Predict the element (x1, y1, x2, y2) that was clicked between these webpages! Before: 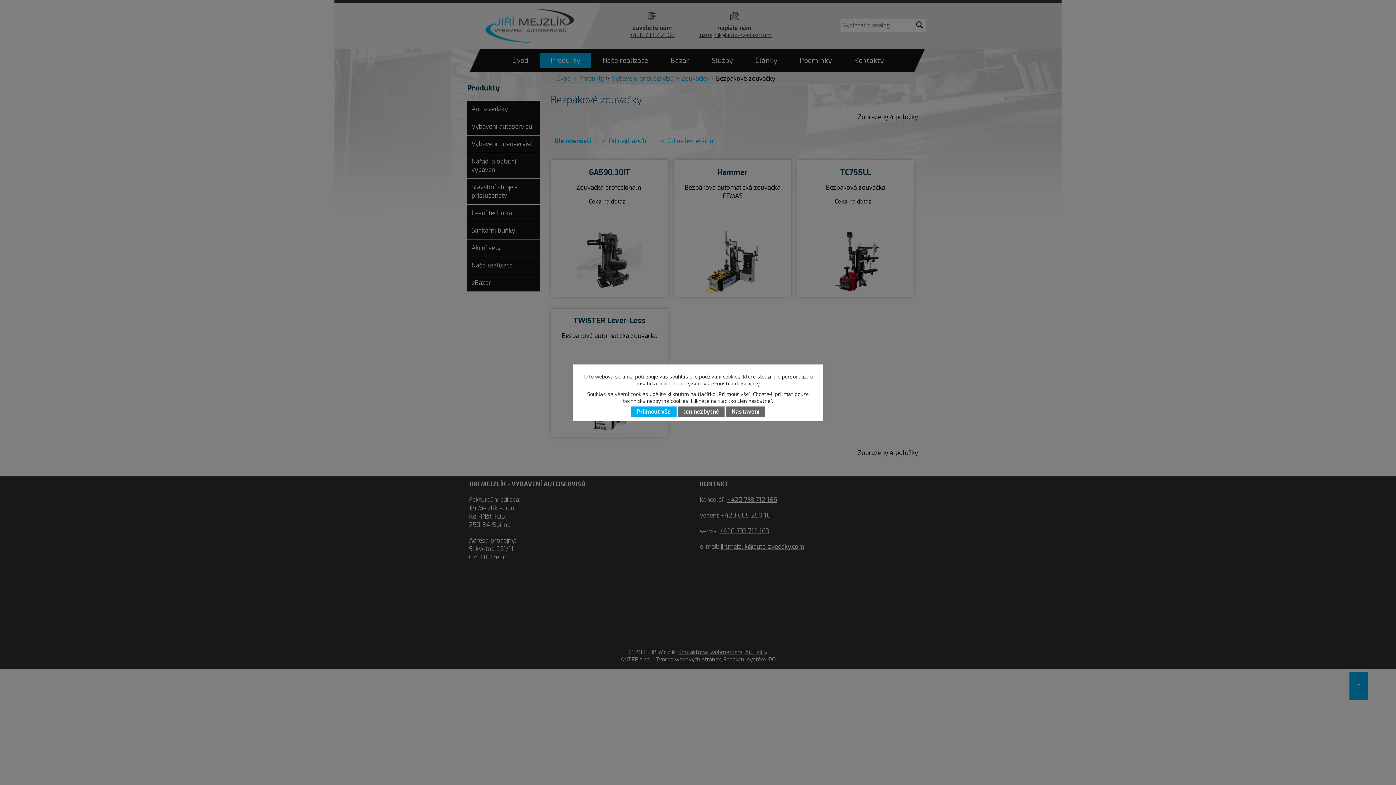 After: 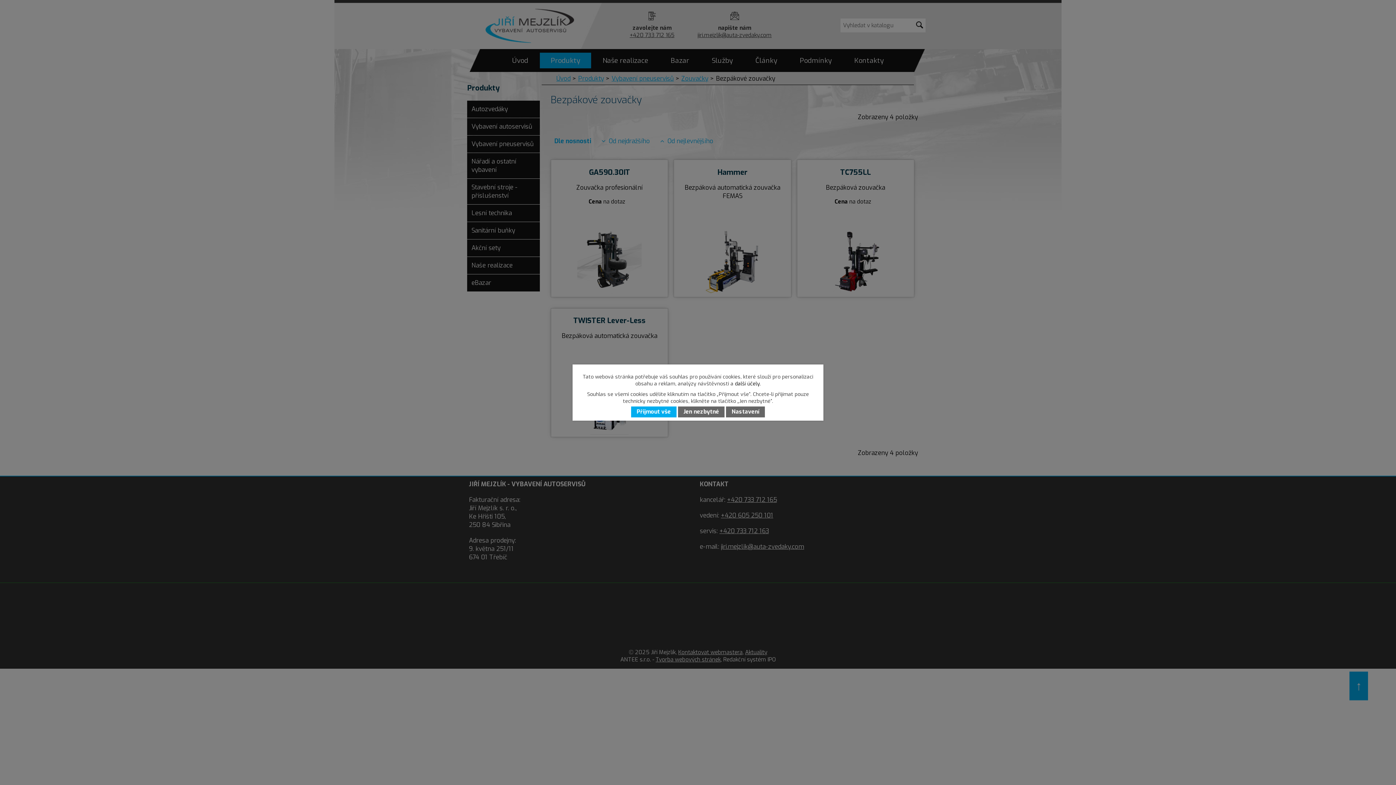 Action: bbox: (735, 380, 760, 387) label: další účely.